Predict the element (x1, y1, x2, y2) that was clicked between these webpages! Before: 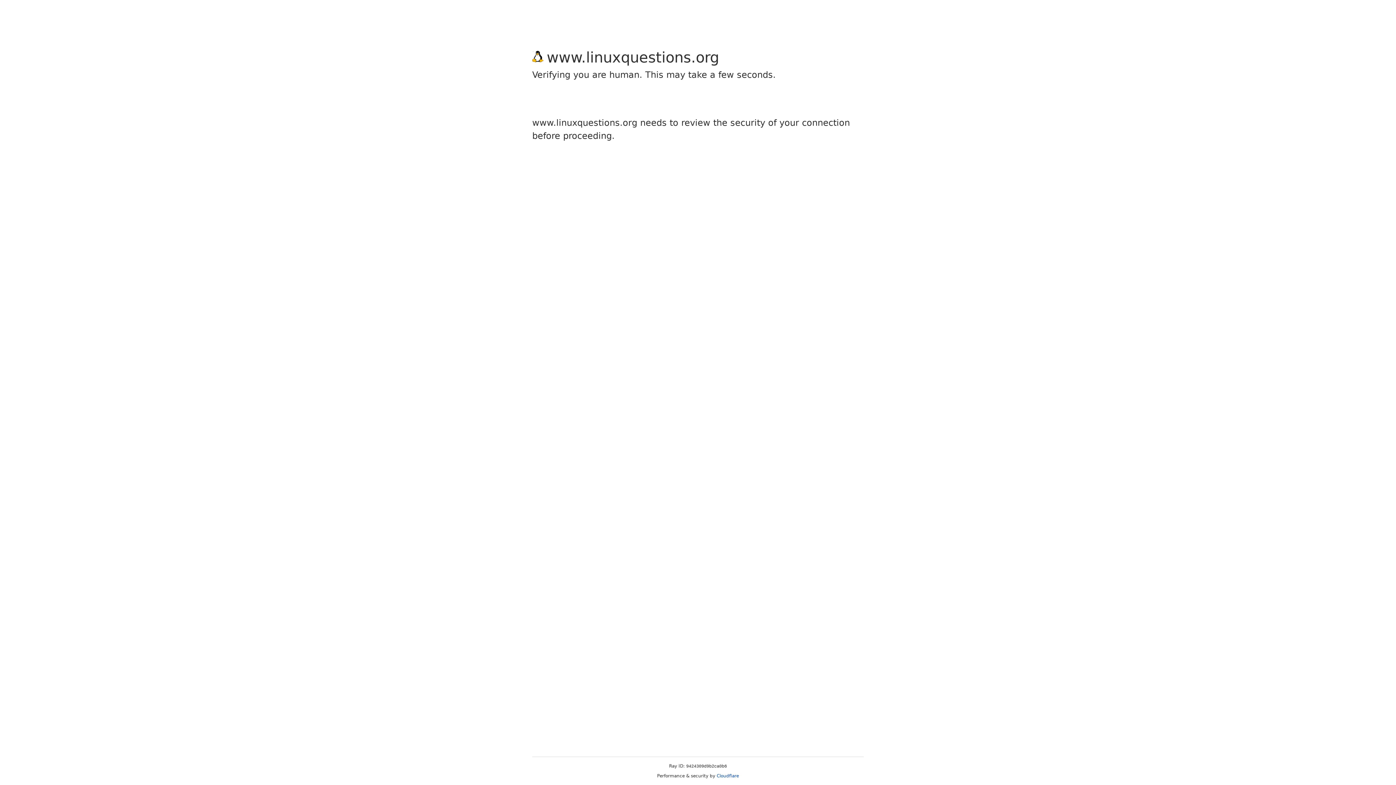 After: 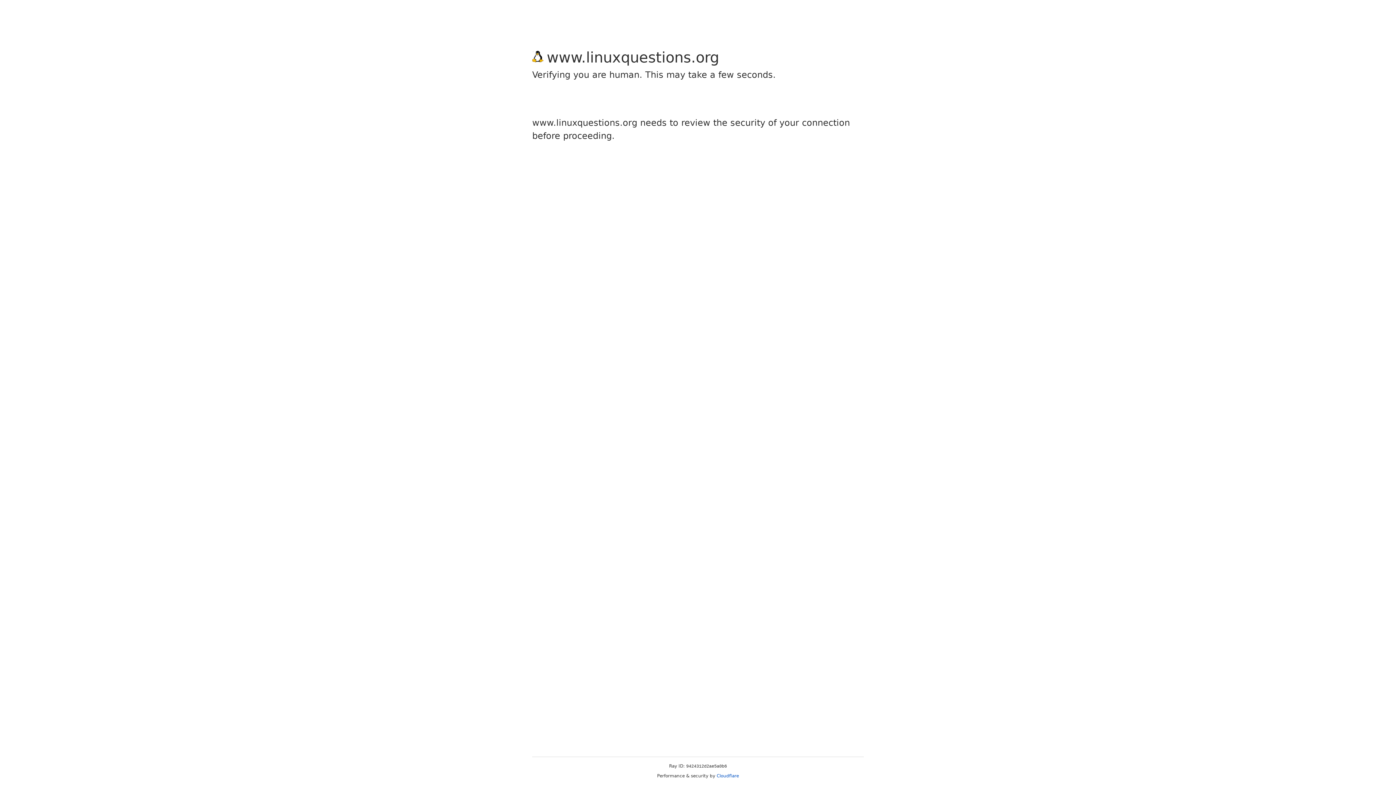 Action: label: Cloudflare bbox: (716, 773, 739, 778)